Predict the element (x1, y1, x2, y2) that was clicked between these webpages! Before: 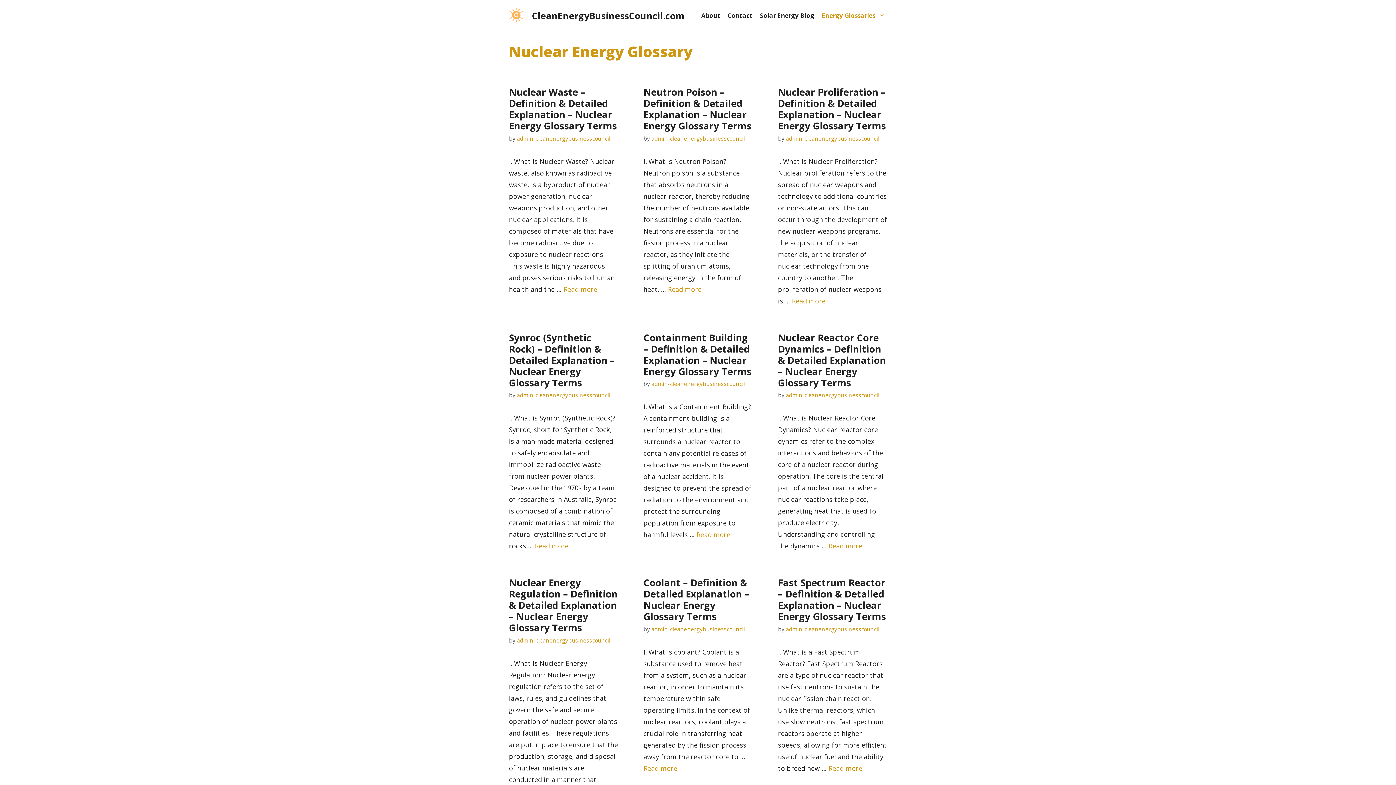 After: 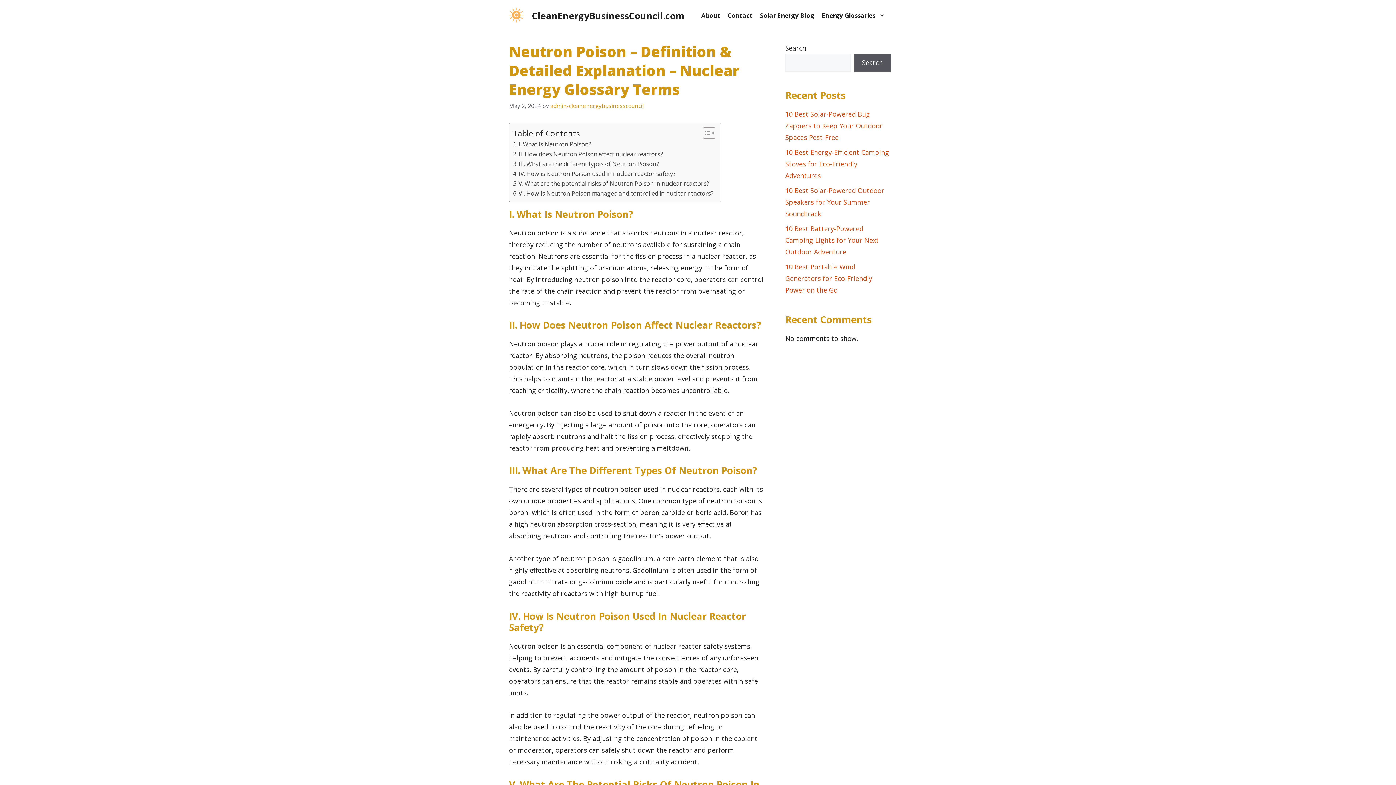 Action: label: Read more about Neutron Poison – Definition & Detailed Explanation – Nuclear Energy Glossary Terms bbox: (667, 284, 701, 293)